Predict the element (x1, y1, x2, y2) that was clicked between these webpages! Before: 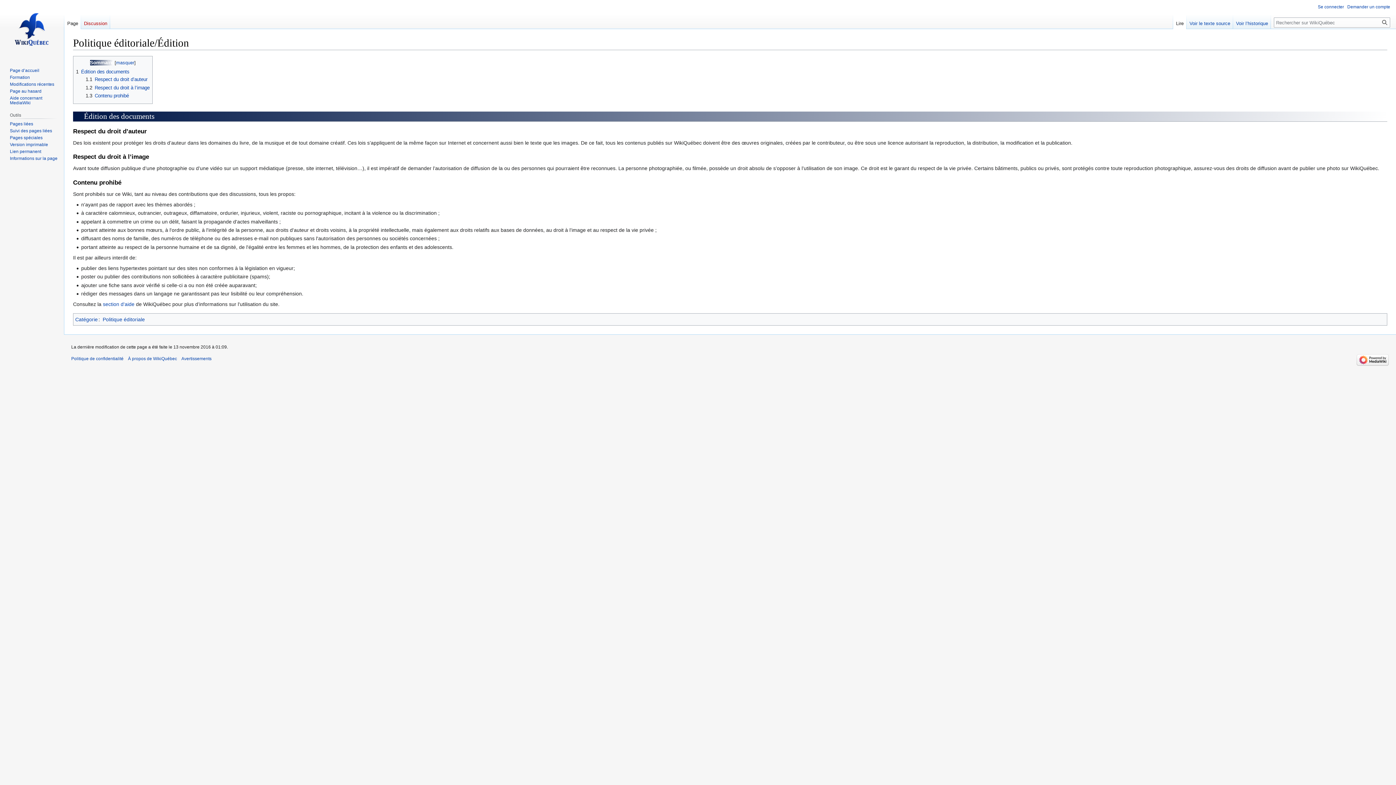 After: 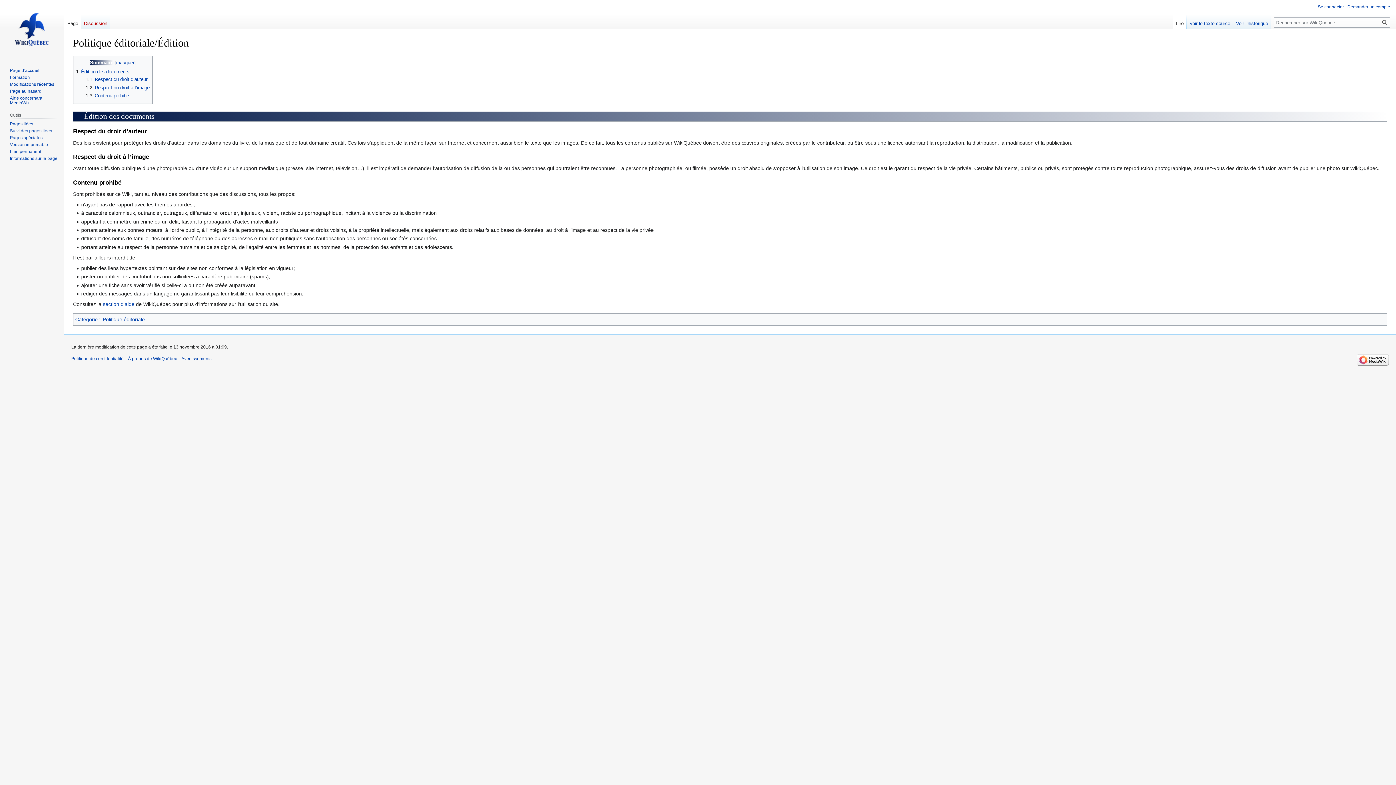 Action: bbox: (85, 85, 149, 90) label: 1.2	Respect du droit à l’image